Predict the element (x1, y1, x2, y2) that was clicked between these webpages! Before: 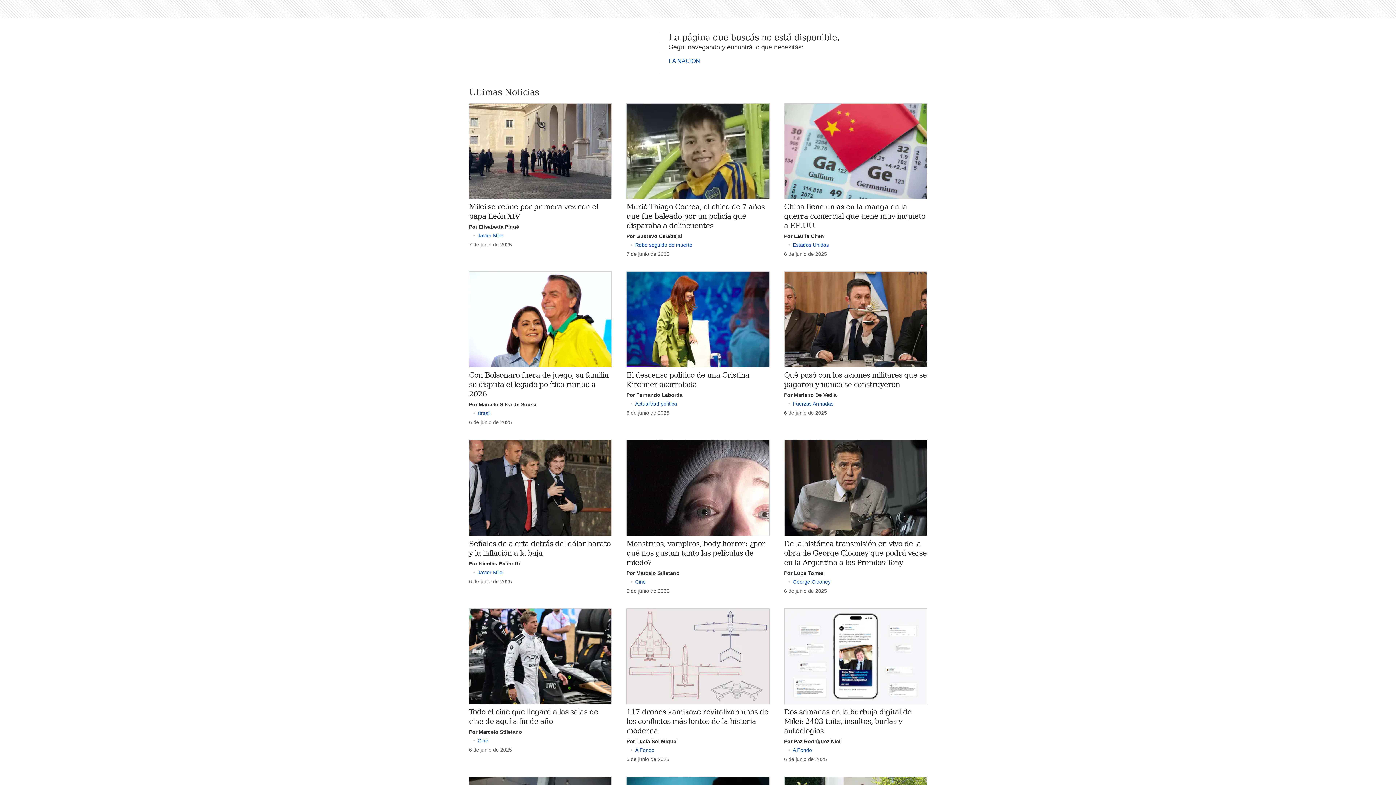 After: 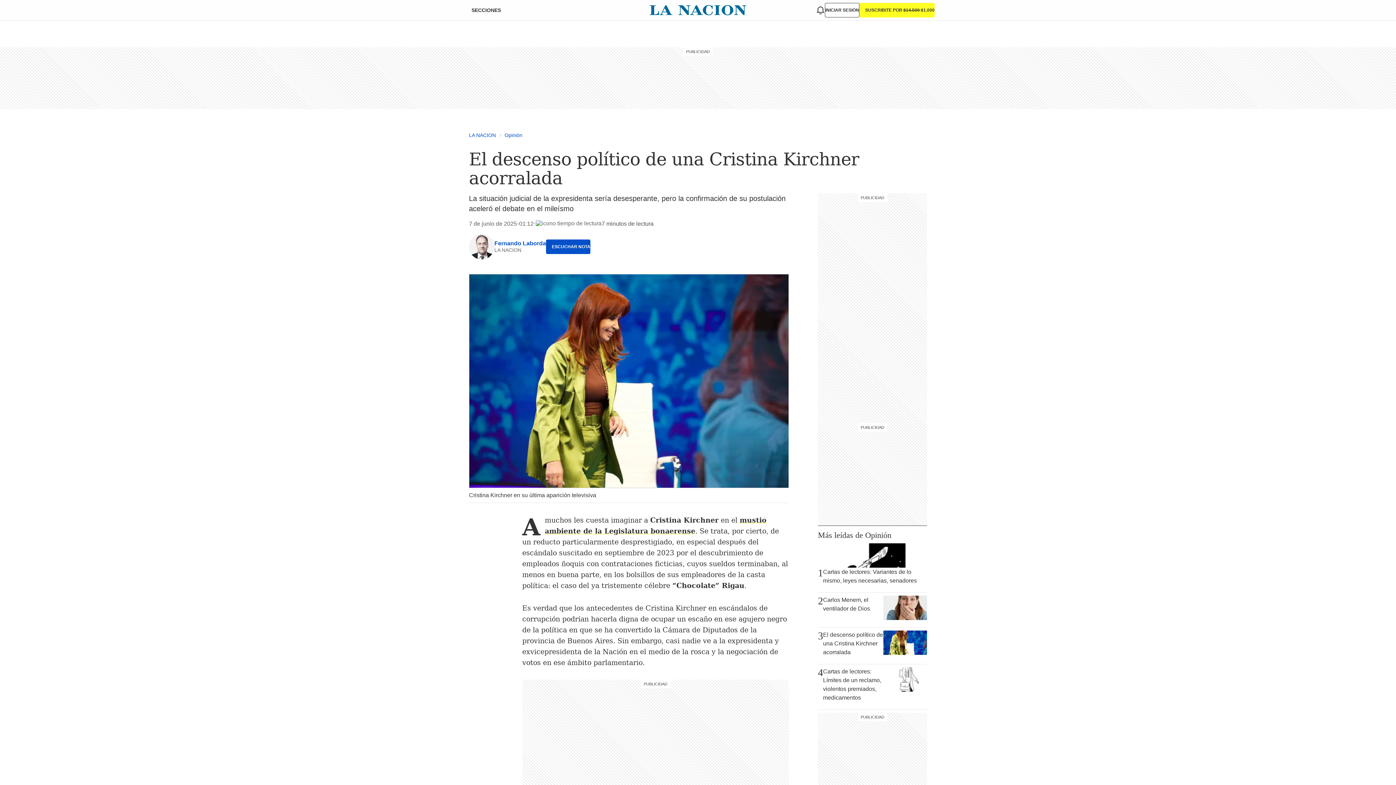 Action: bbox: (626, 271, 769, 367)